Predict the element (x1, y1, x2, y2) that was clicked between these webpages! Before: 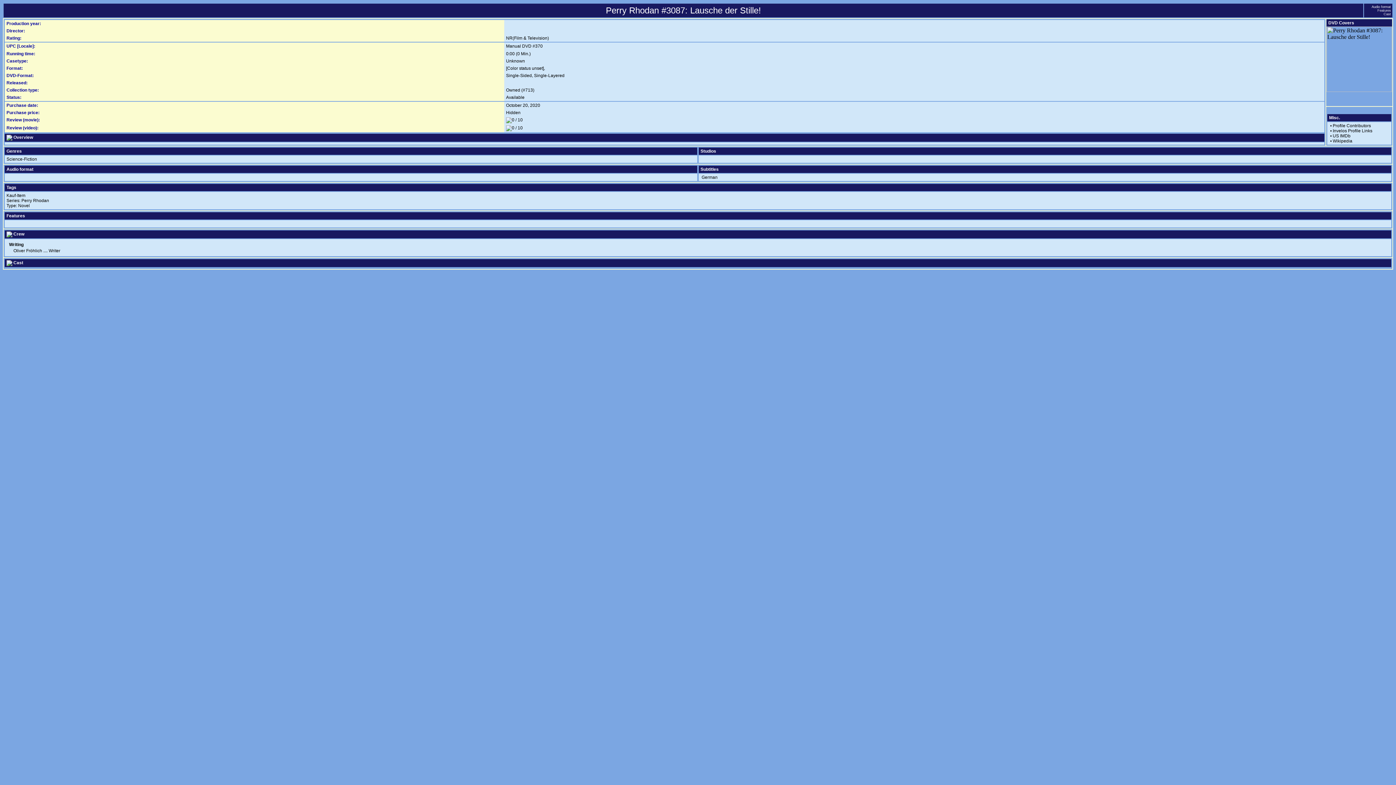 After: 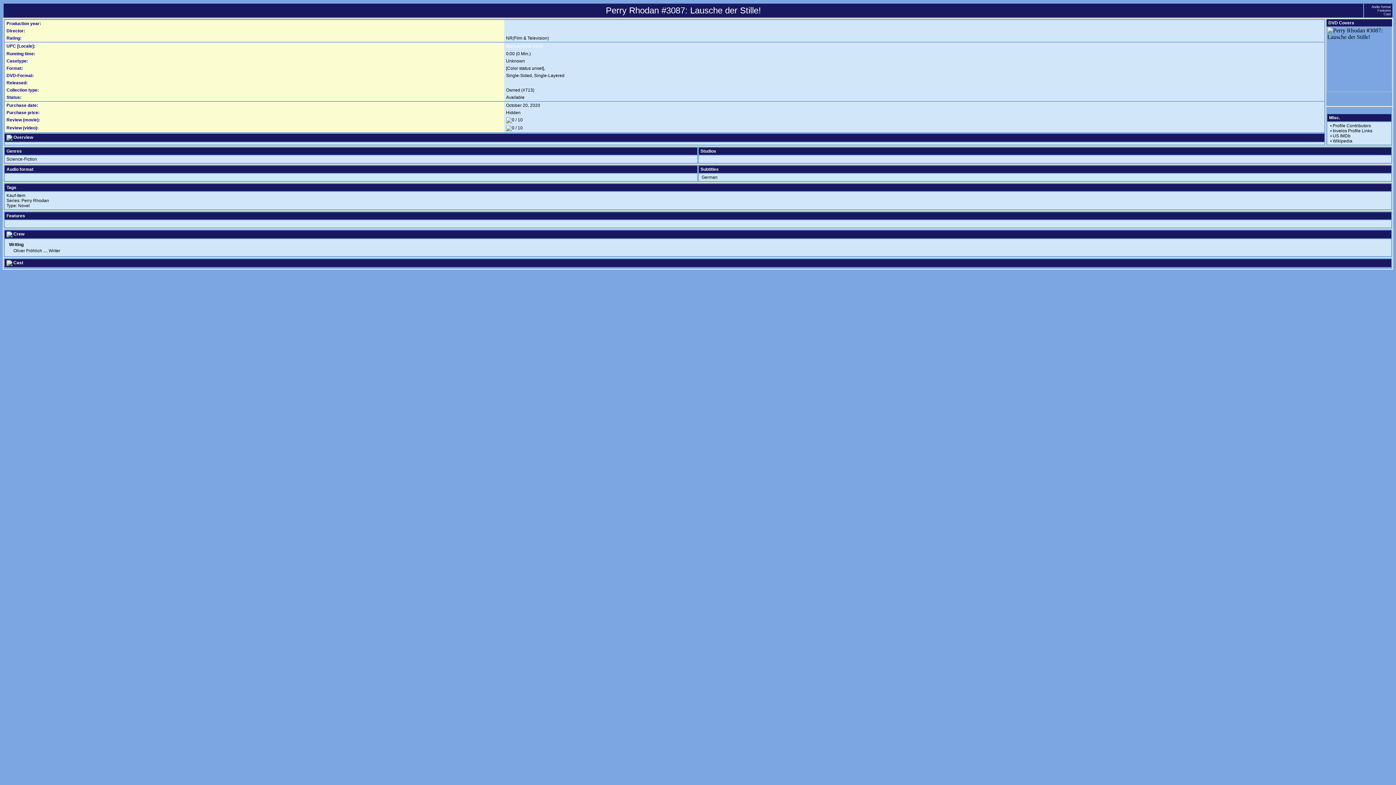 Action: label: Manual DVD #370 bbox: (506, 43, 542, 48)